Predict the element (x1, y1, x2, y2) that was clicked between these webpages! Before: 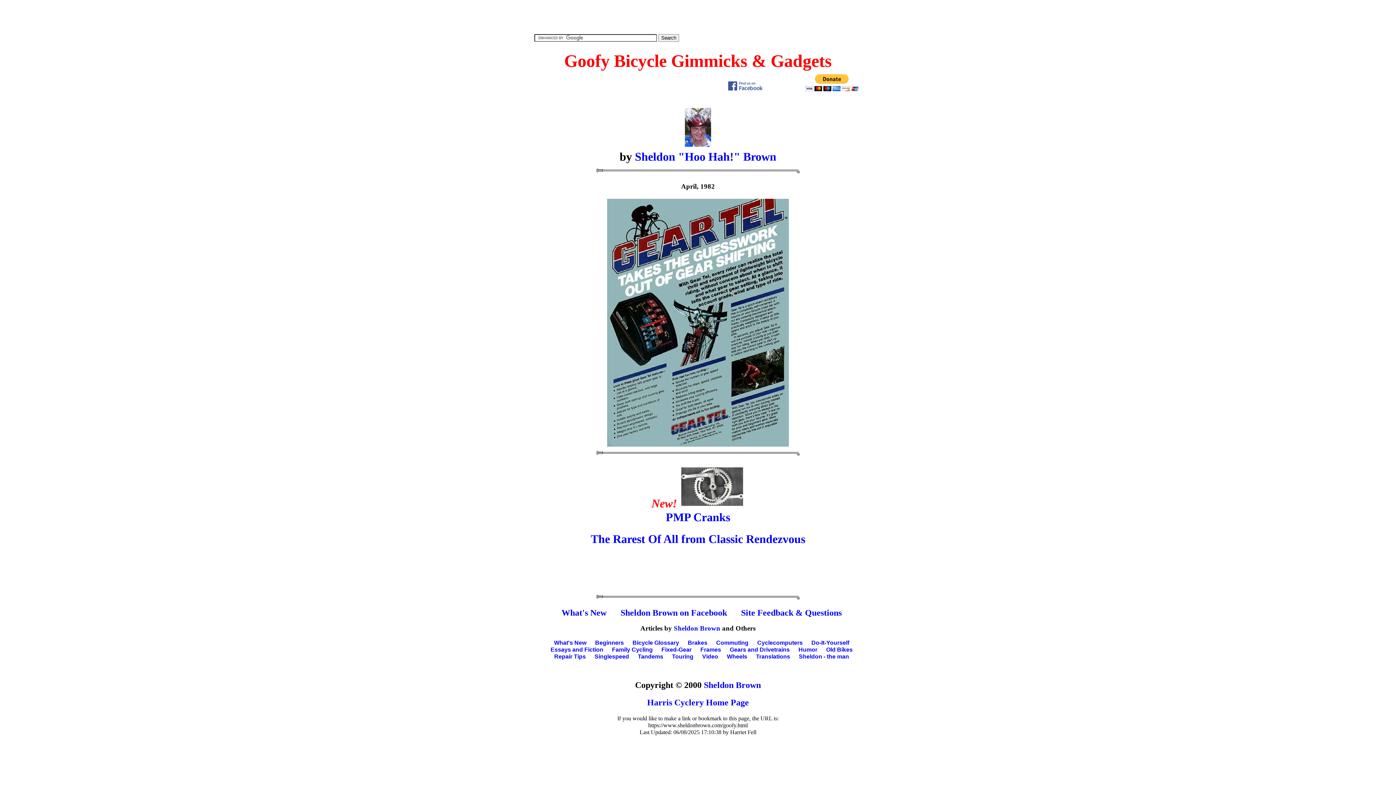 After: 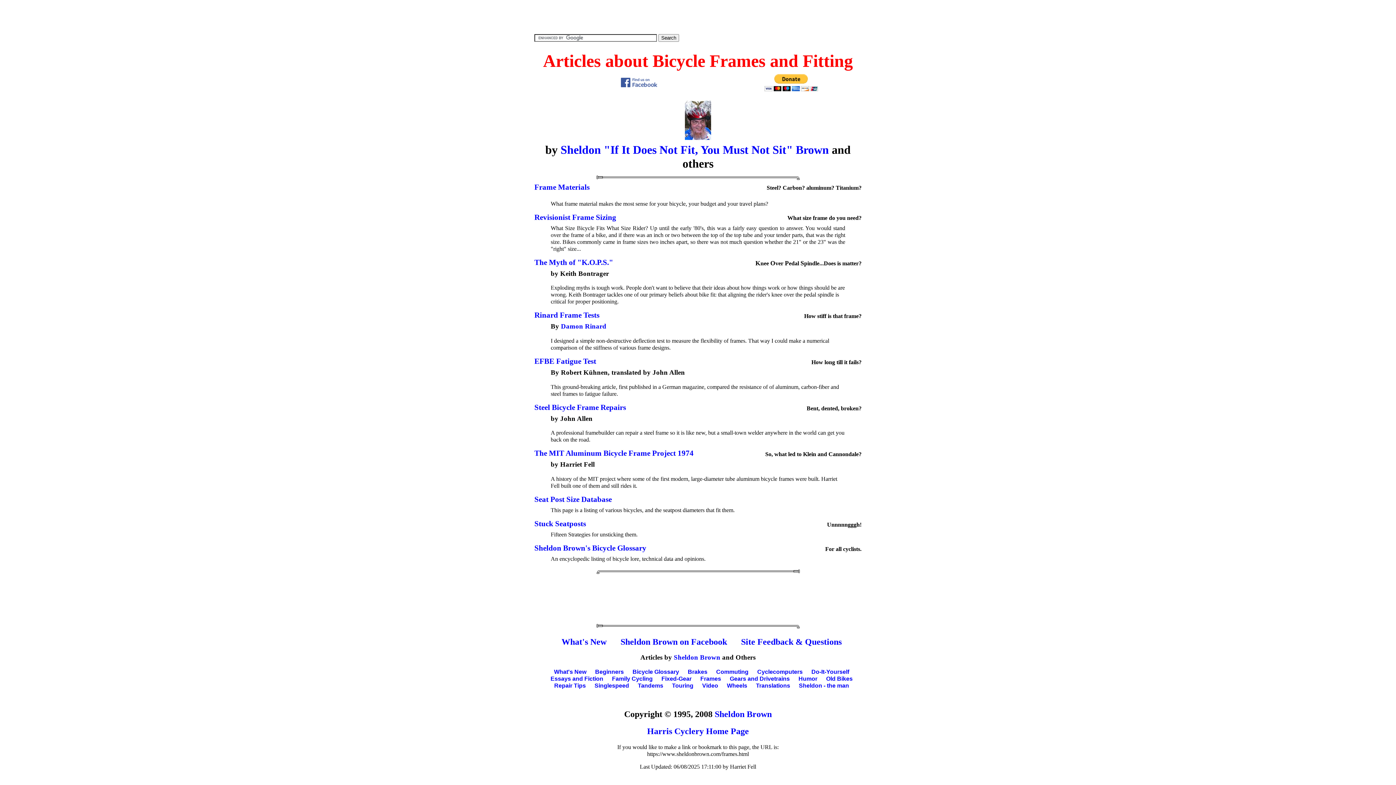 Action: bbox: (700, 646, 721, 653) label: Frames